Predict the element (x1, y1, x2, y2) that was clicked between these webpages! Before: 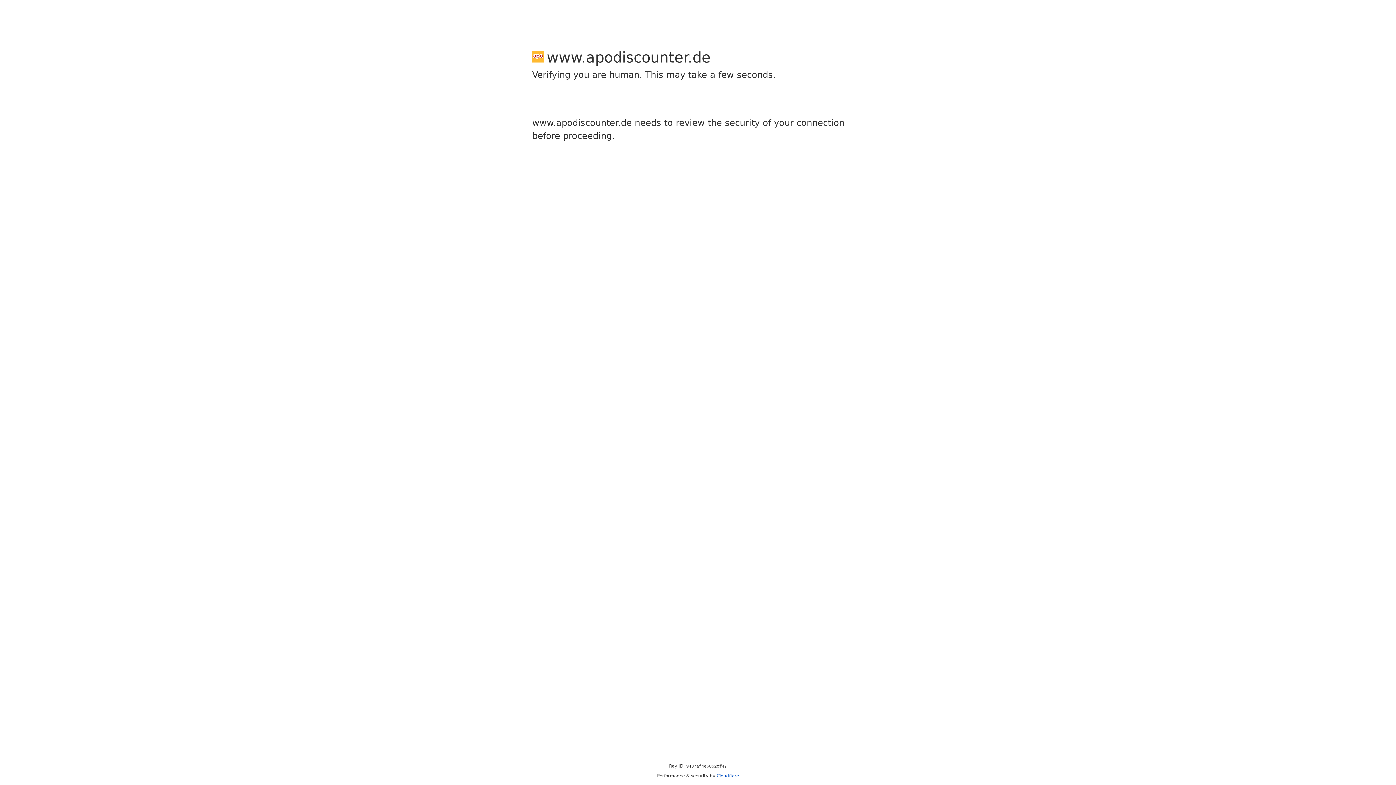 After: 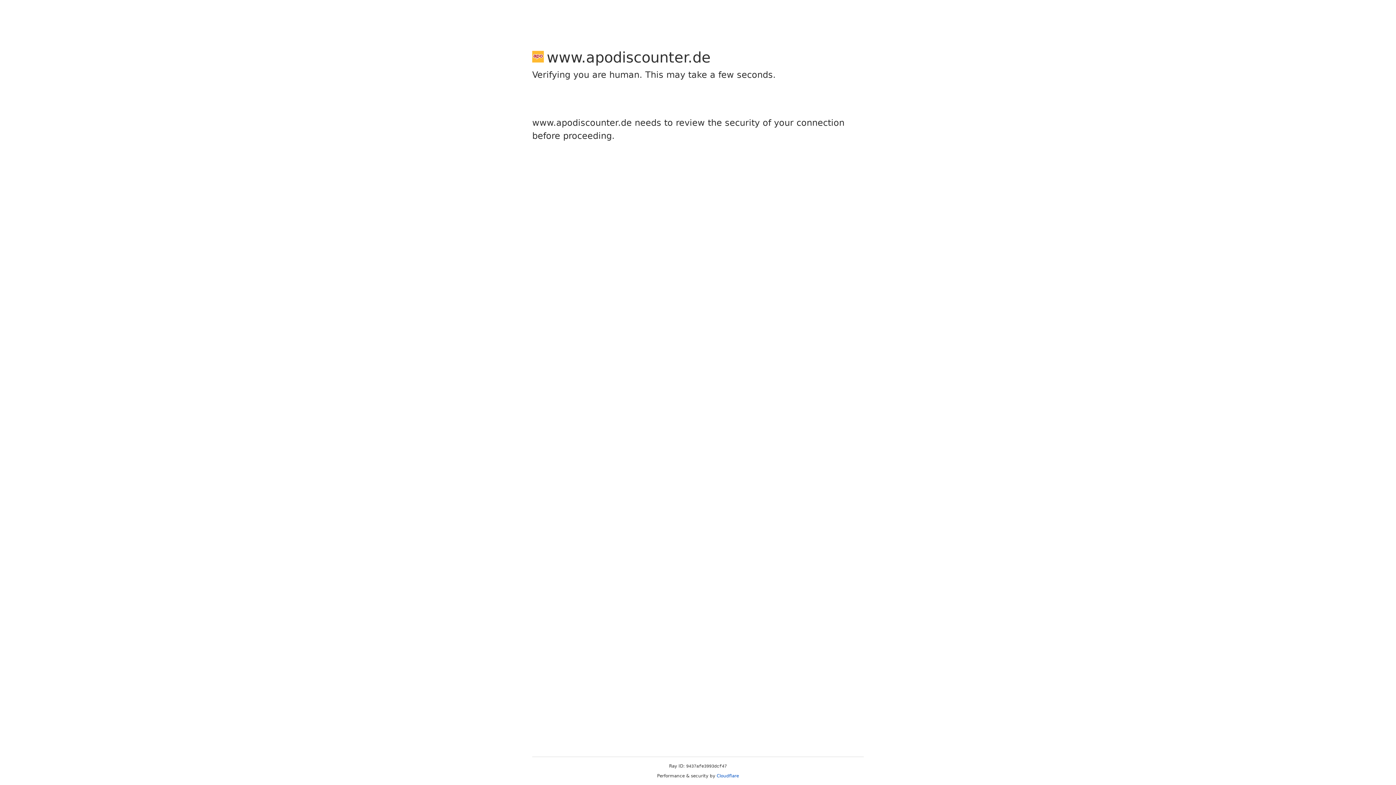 Action: bbox: (716, 773, 739, 778) label: Cloudflare